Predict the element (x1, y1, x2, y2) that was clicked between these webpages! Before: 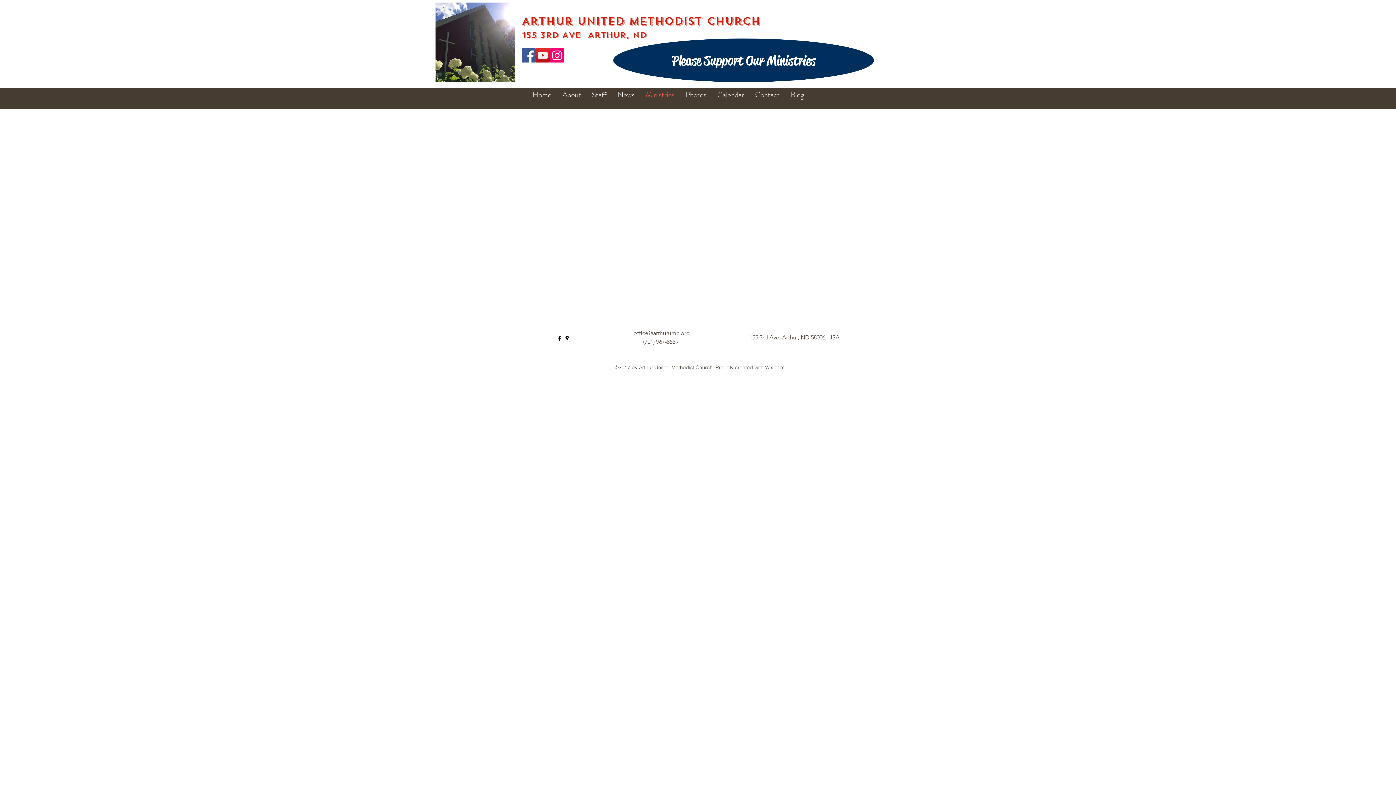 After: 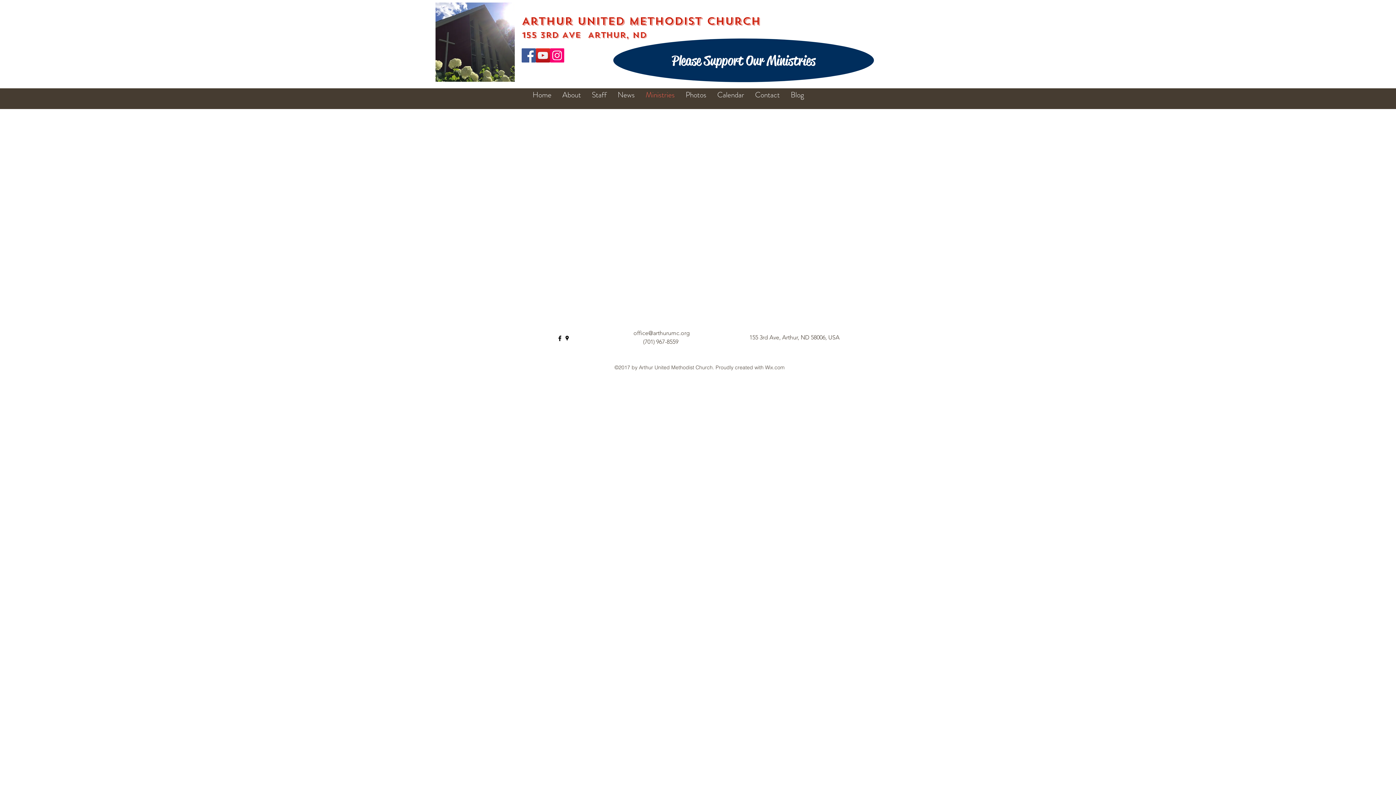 Action: bbox: (563, 334, 570, 342) label: googlePlaces